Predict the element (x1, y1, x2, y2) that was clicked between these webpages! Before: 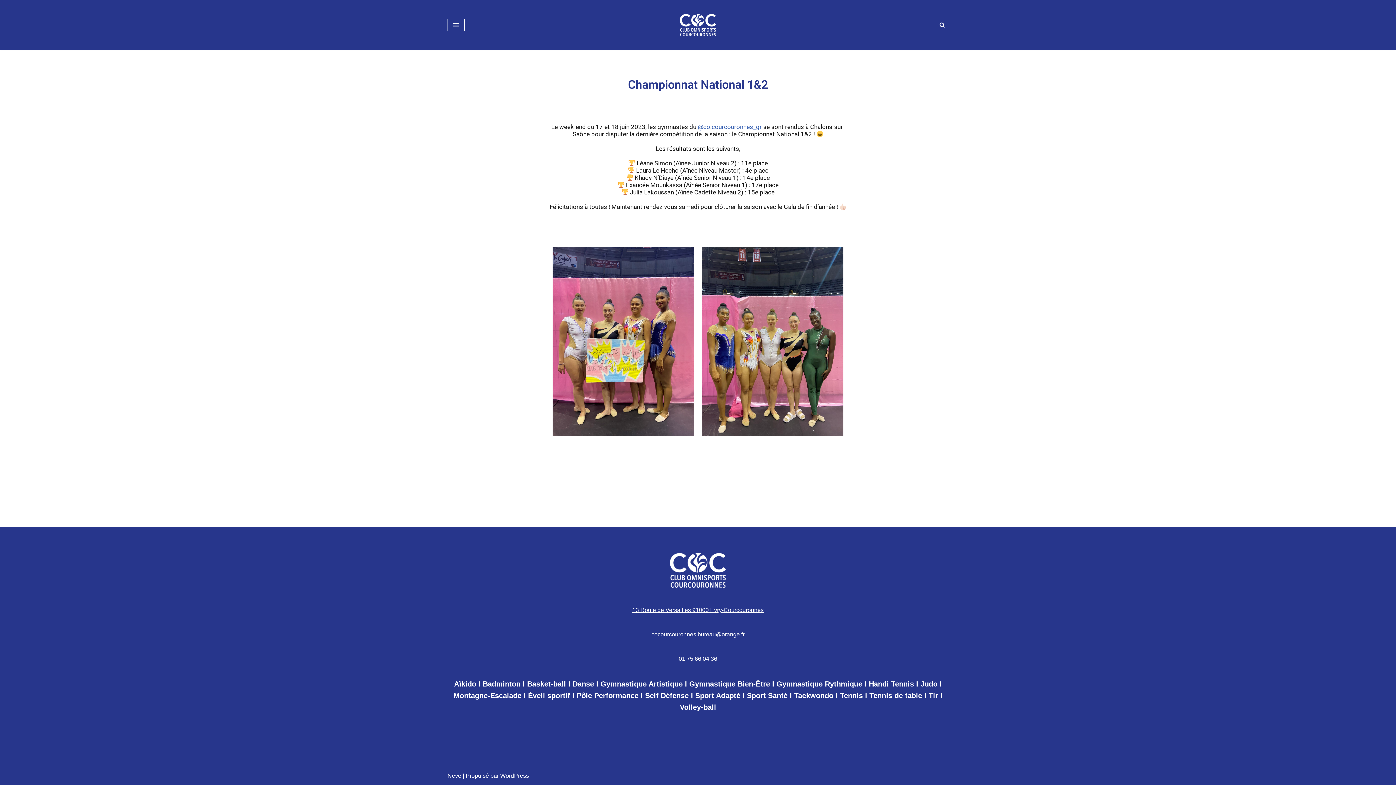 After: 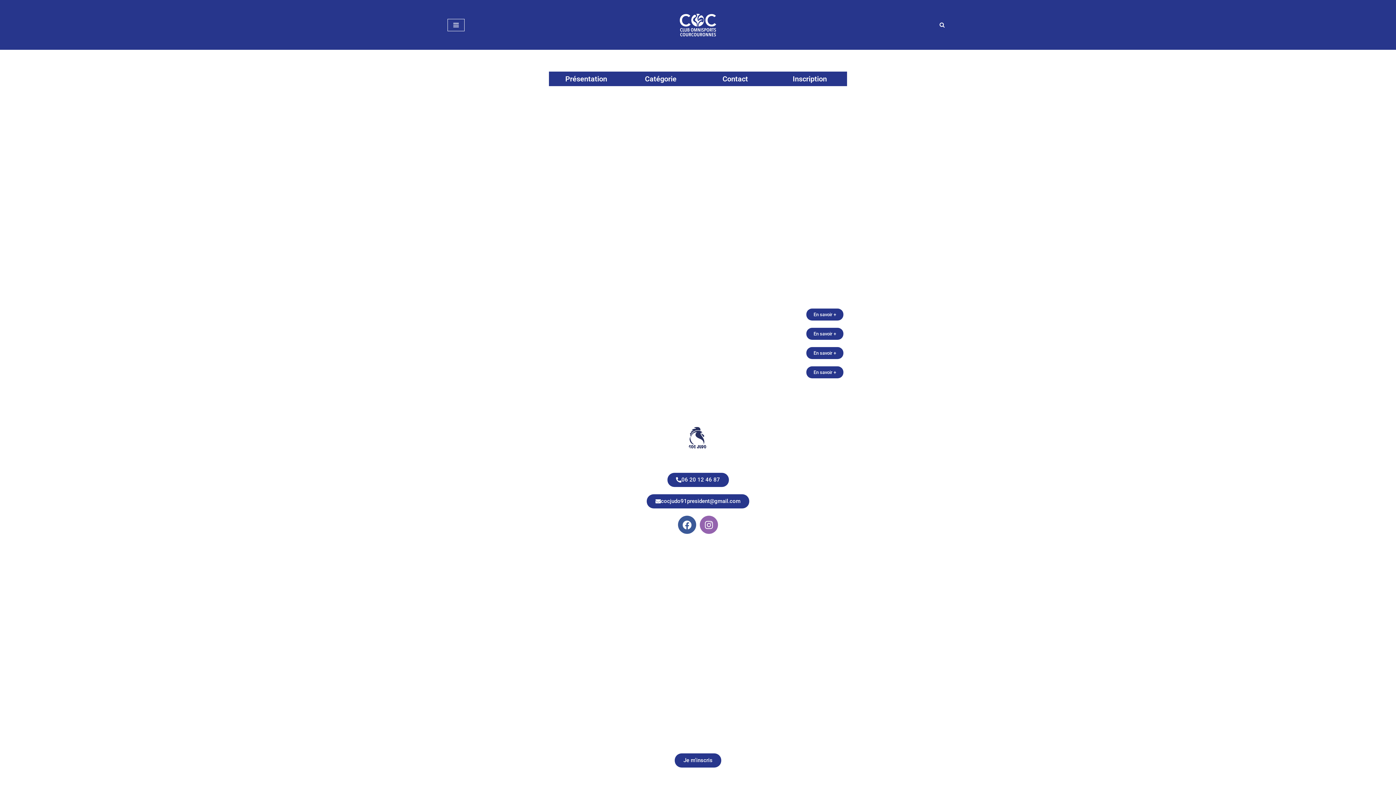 Action: bbox: (920, 680, 937, 688) label: Judo